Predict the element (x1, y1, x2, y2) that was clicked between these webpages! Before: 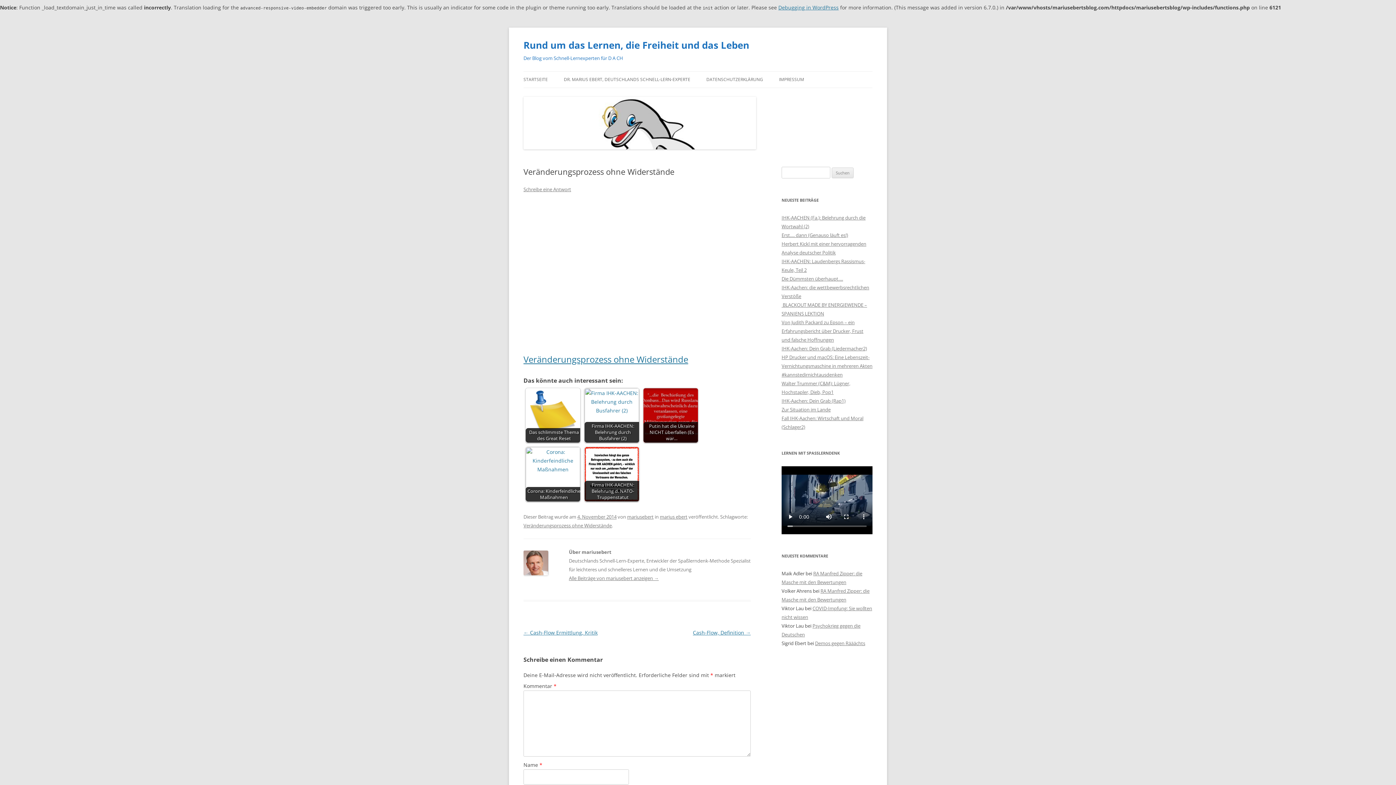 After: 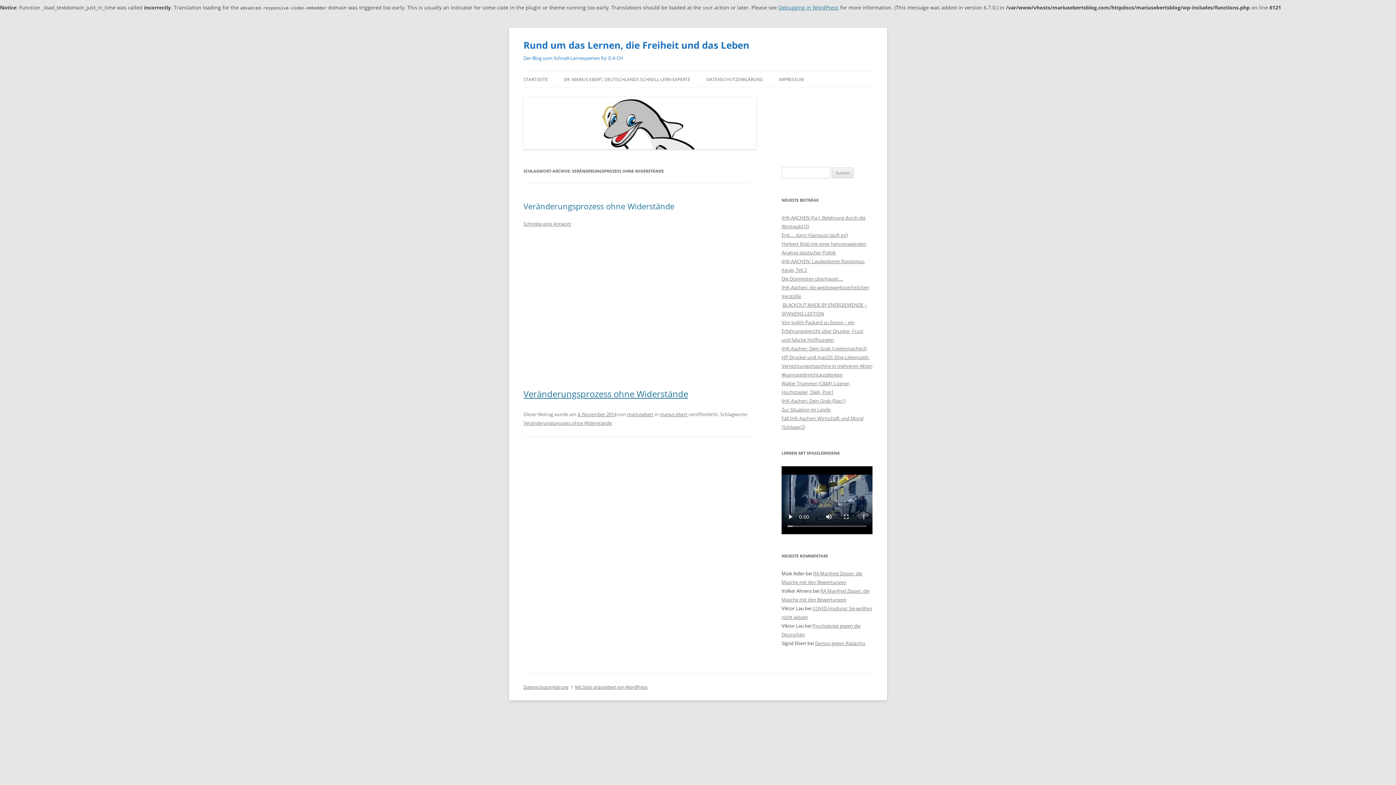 Action: bbox: (523, 522, 612, 529) label: Veränderungsprozess ohne Widerstände